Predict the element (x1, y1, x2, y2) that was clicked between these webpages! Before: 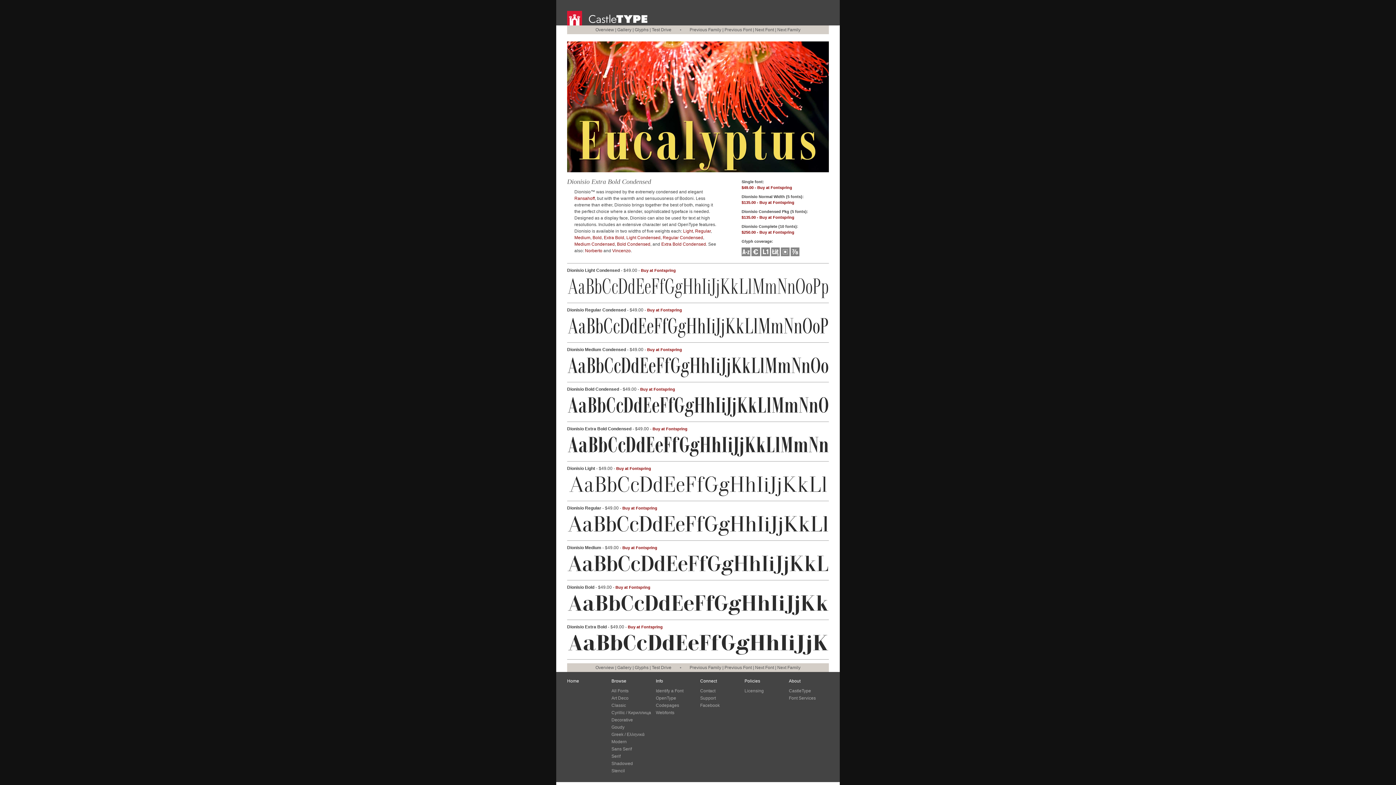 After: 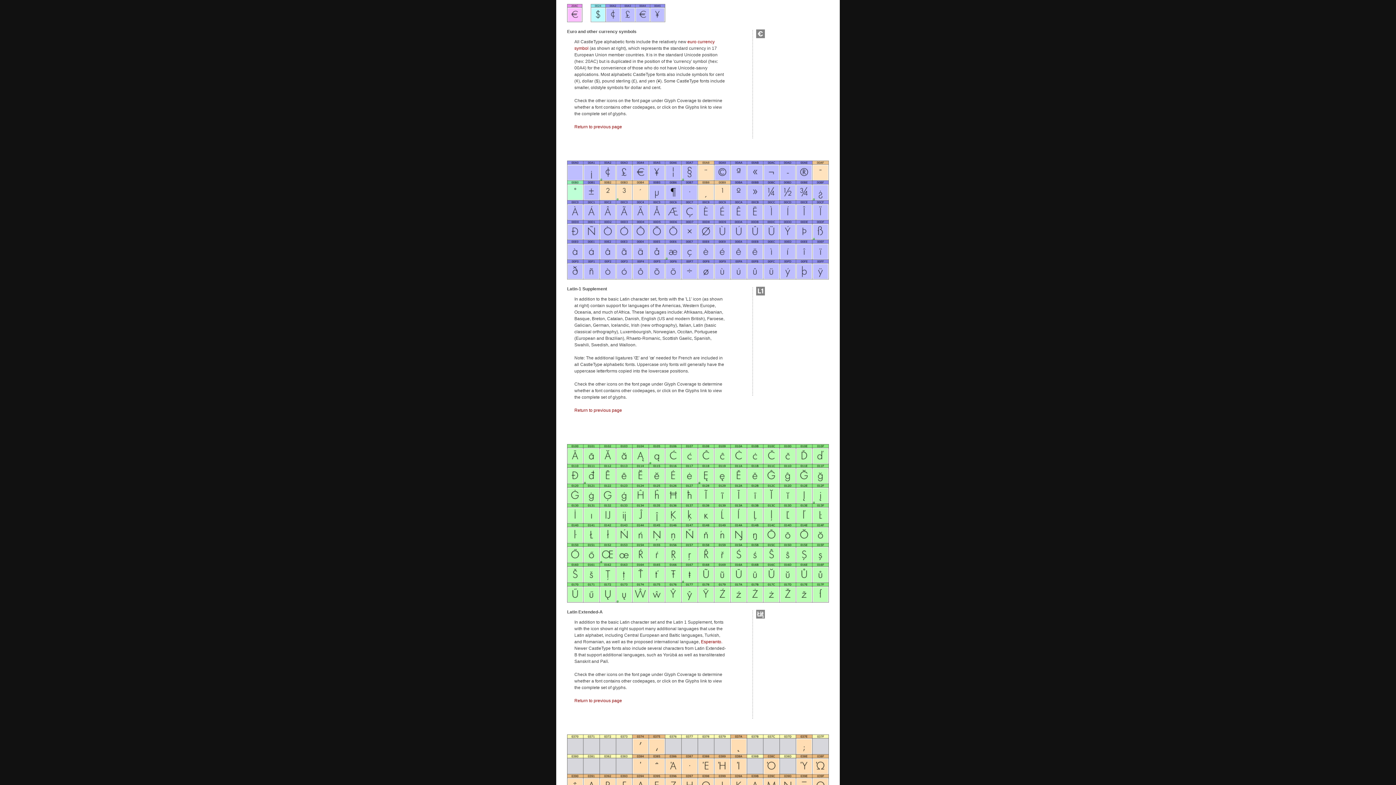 Action: bbox: (751, 252, 760, 257)